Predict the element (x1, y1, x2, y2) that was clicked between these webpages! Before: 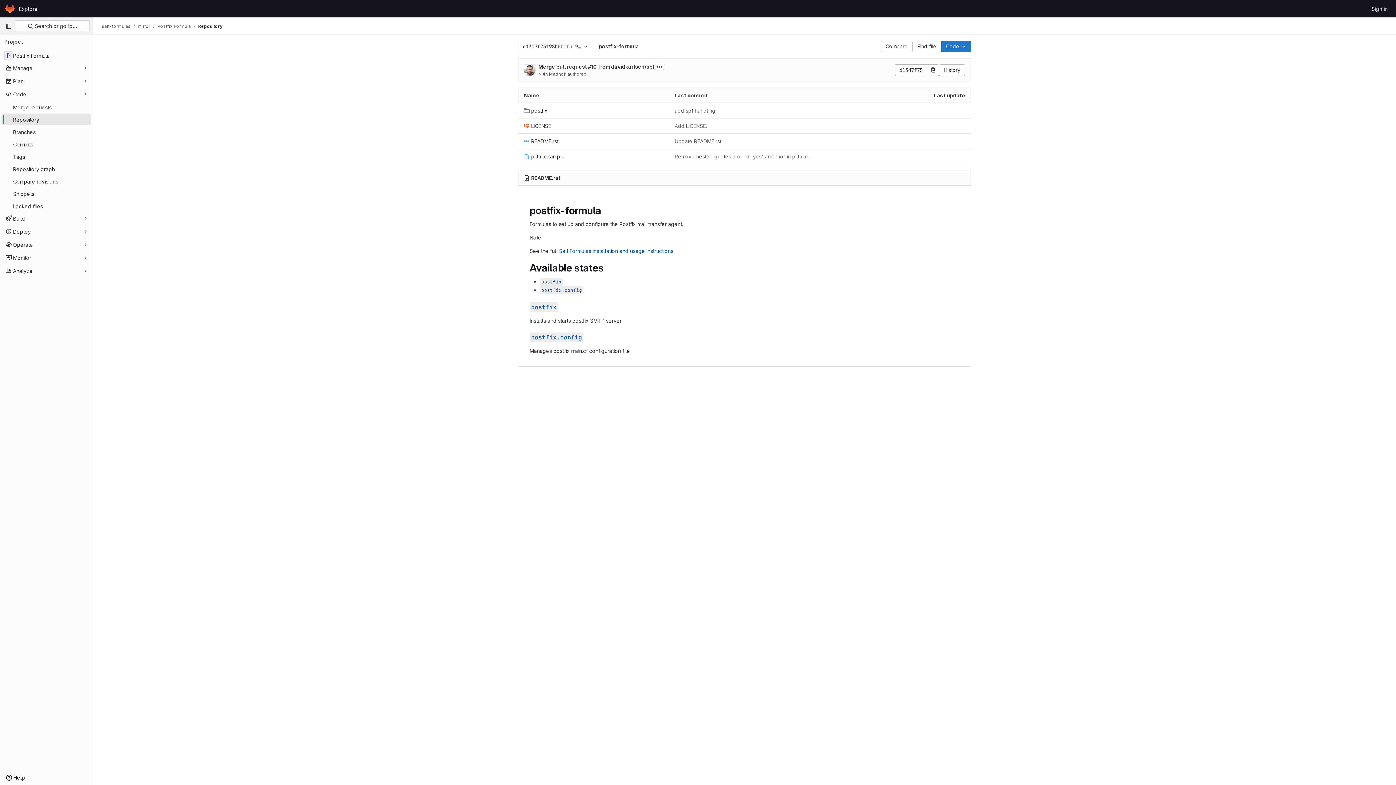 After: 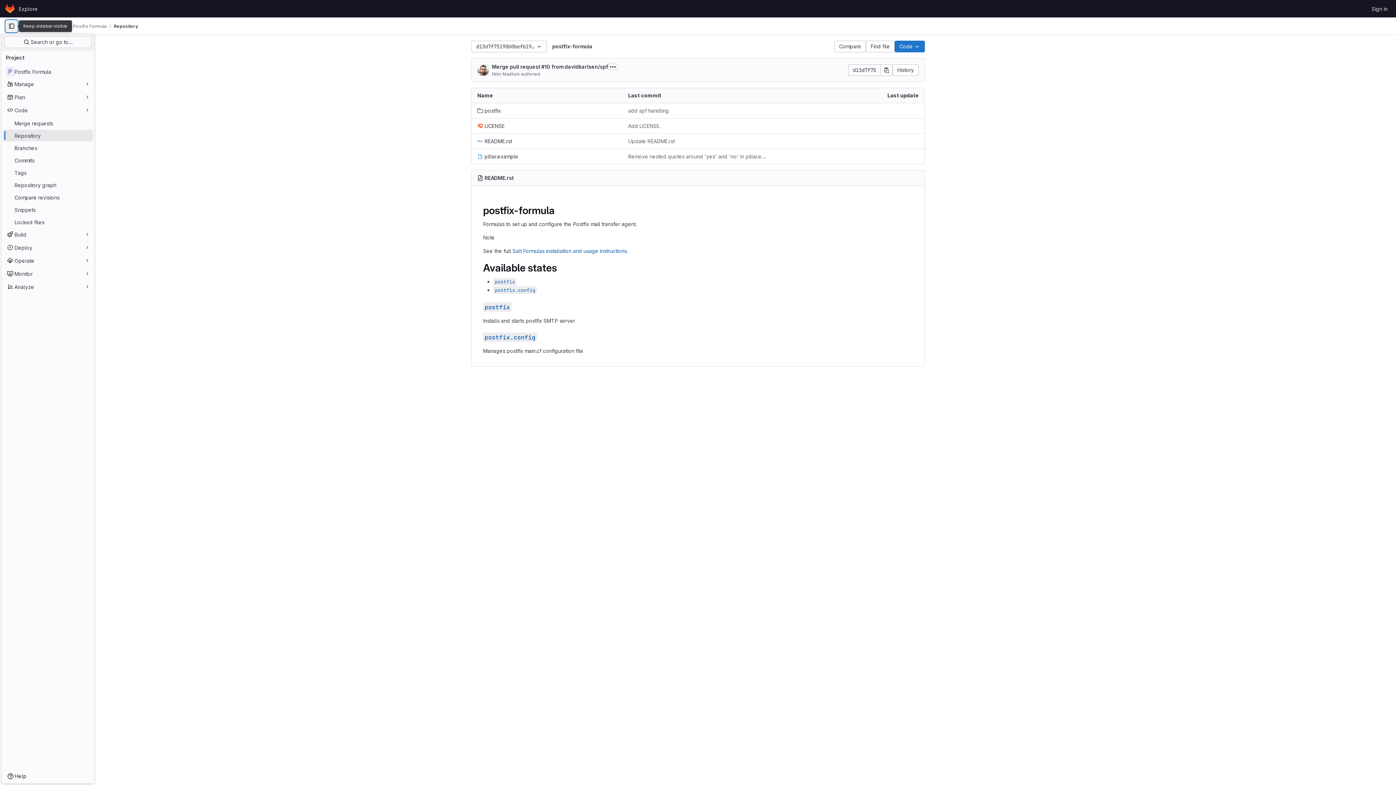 Action: bbox: (2, 20, 14, 32) label: Primary navigation sidebar